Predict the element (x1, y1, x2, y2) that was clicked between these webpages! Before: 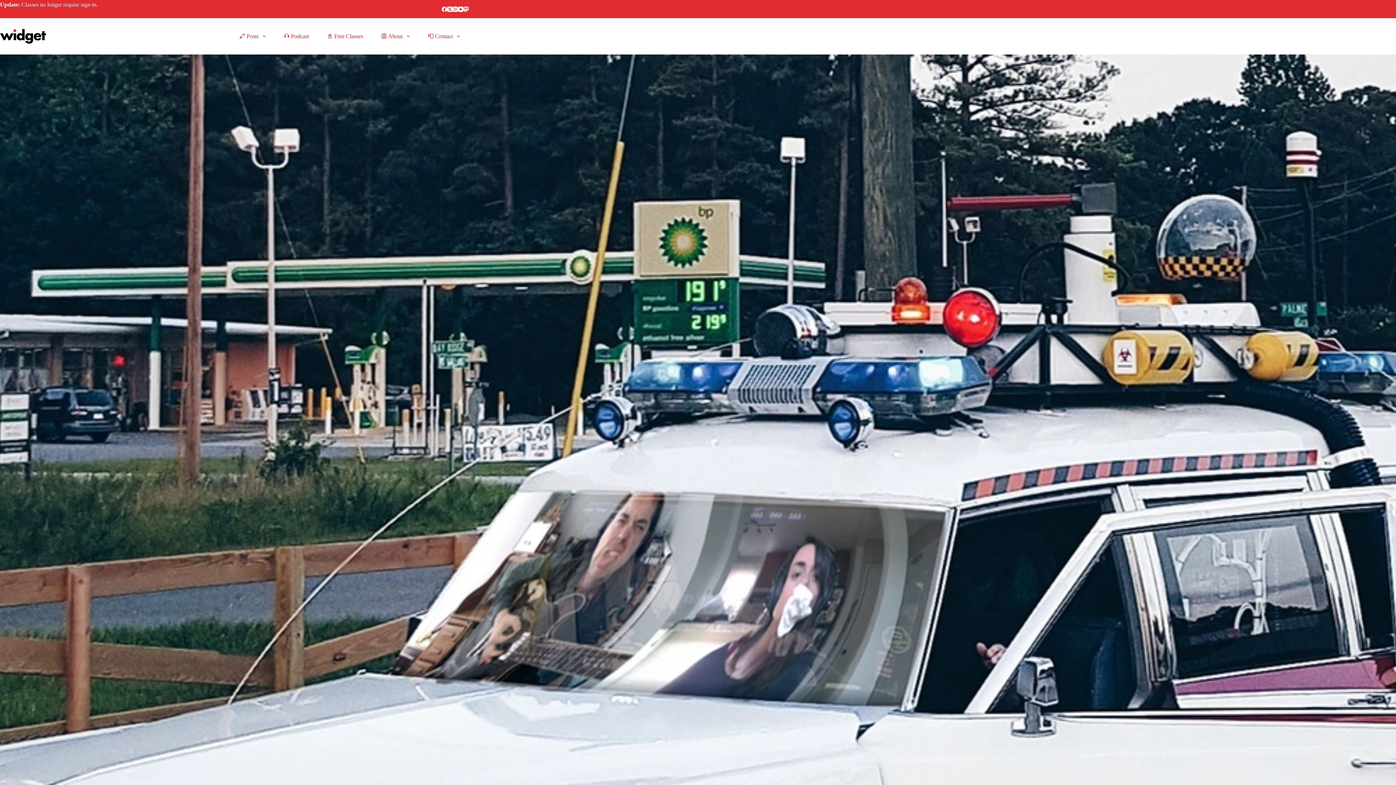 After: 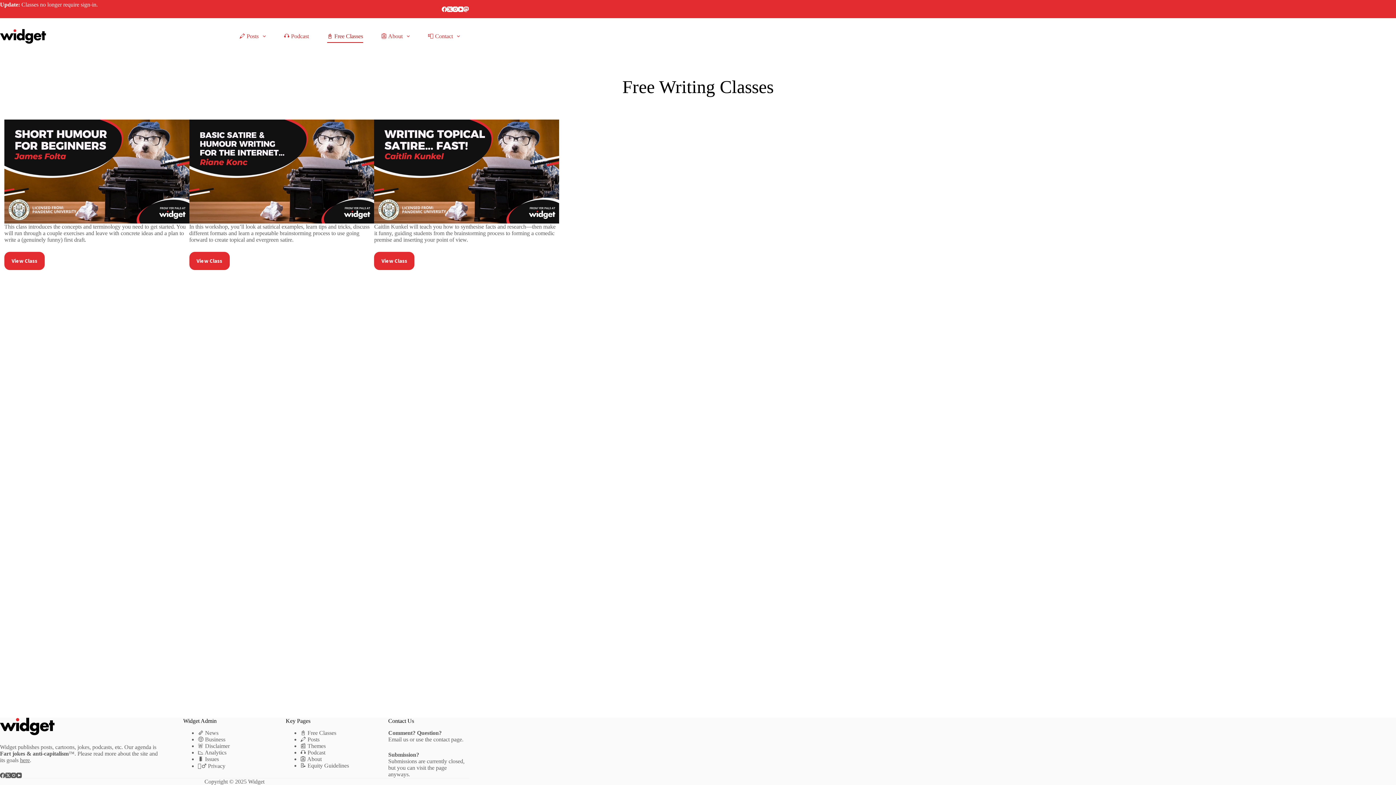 Action: bbox: (318, 30, 372, 42) label: 📓 Free Classes